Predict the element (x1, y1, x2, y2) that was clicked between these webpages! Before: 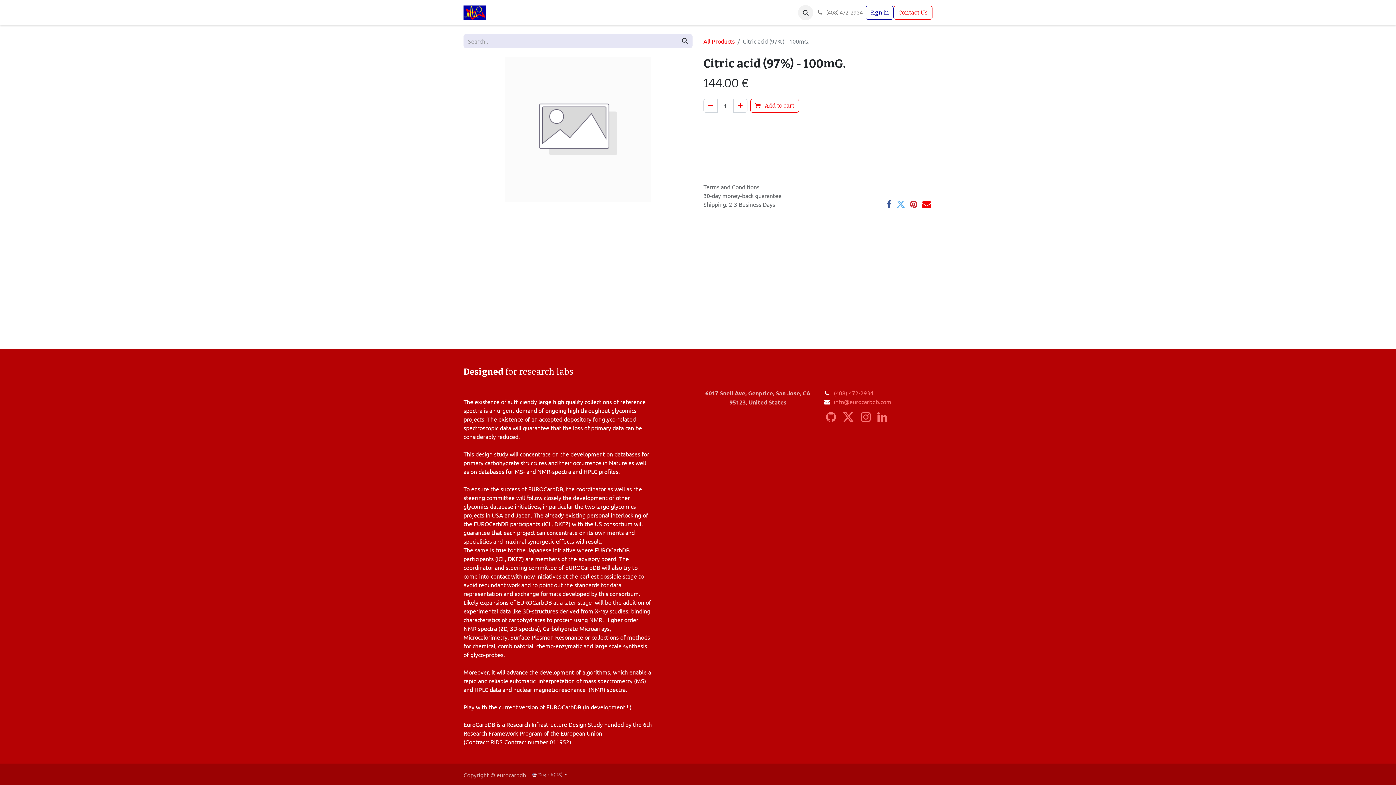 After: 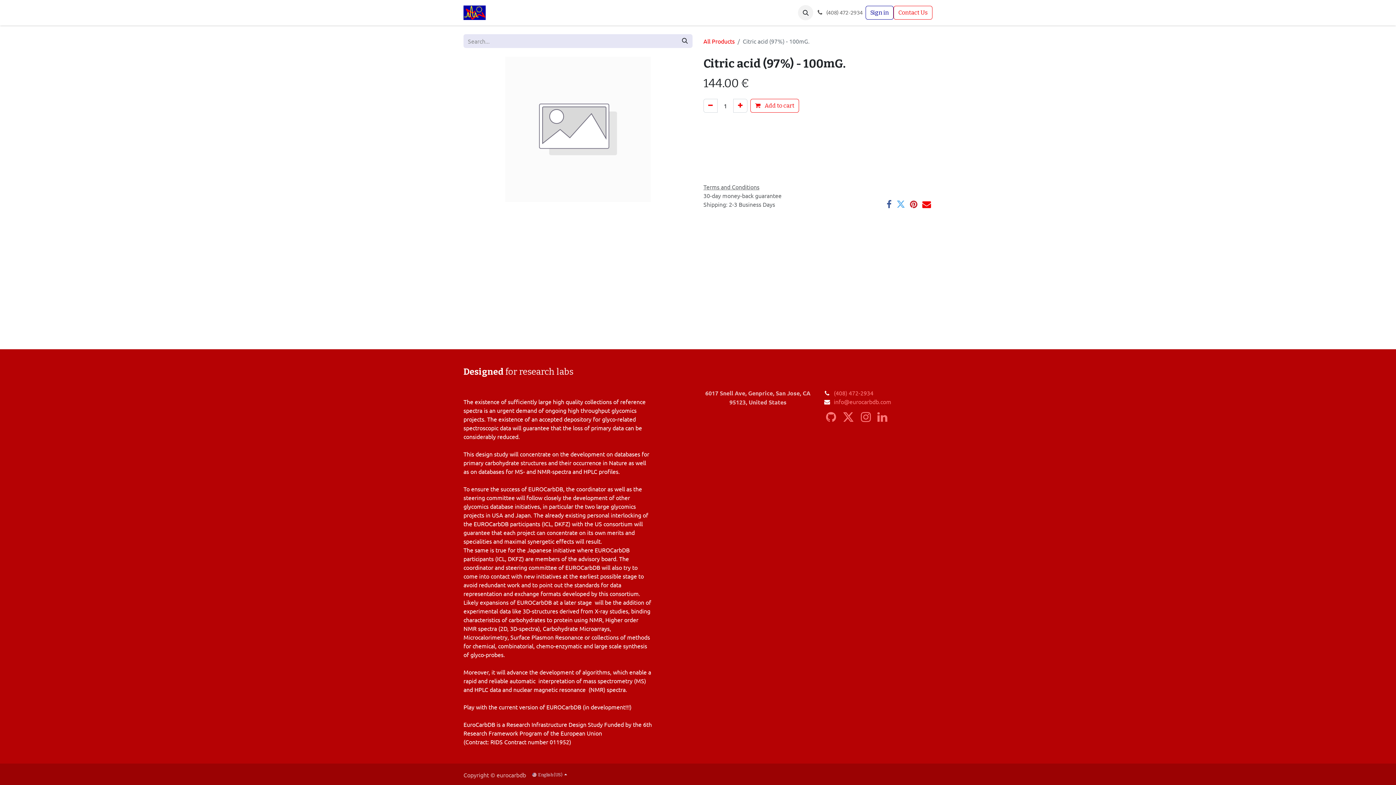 Action: label:  (408) 472-2934 bbox: (813, 5, 865, 20)